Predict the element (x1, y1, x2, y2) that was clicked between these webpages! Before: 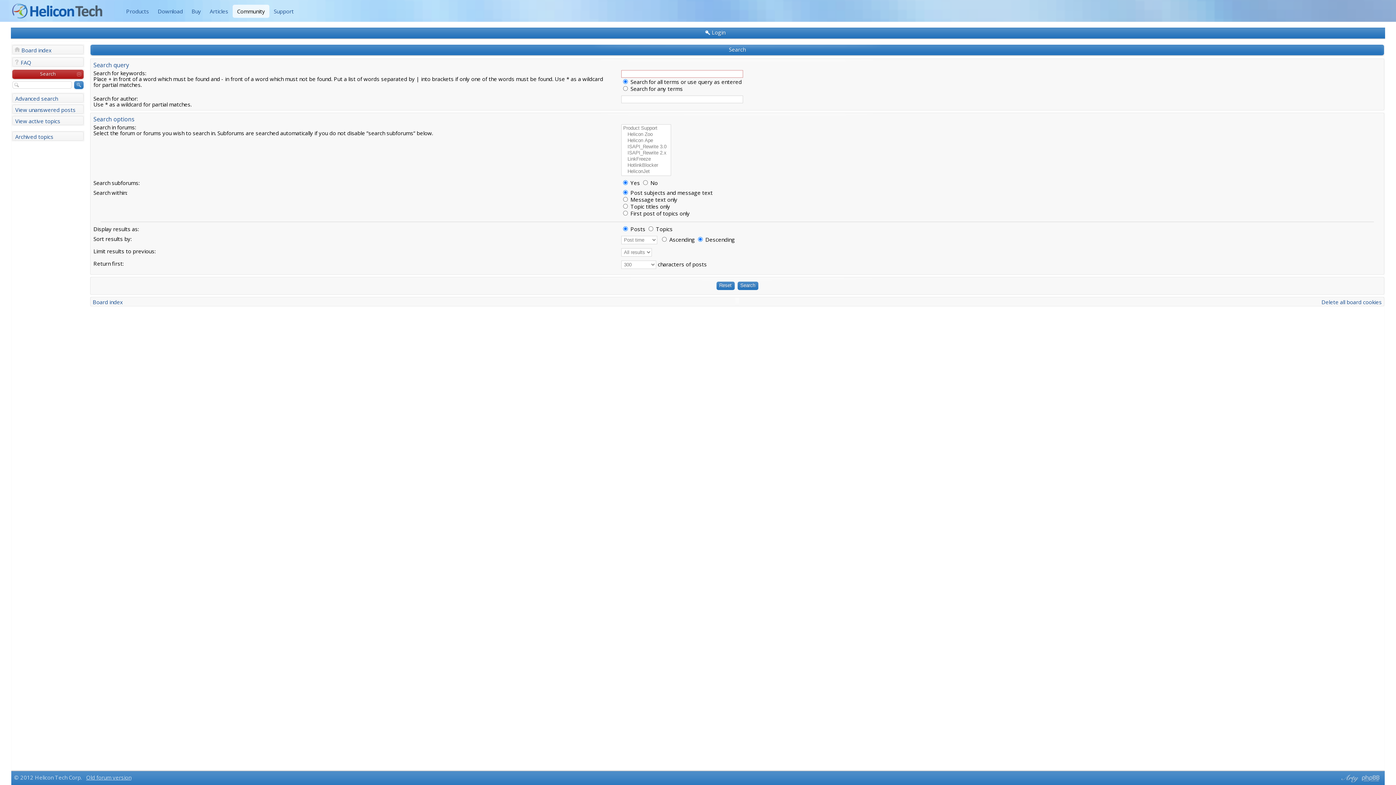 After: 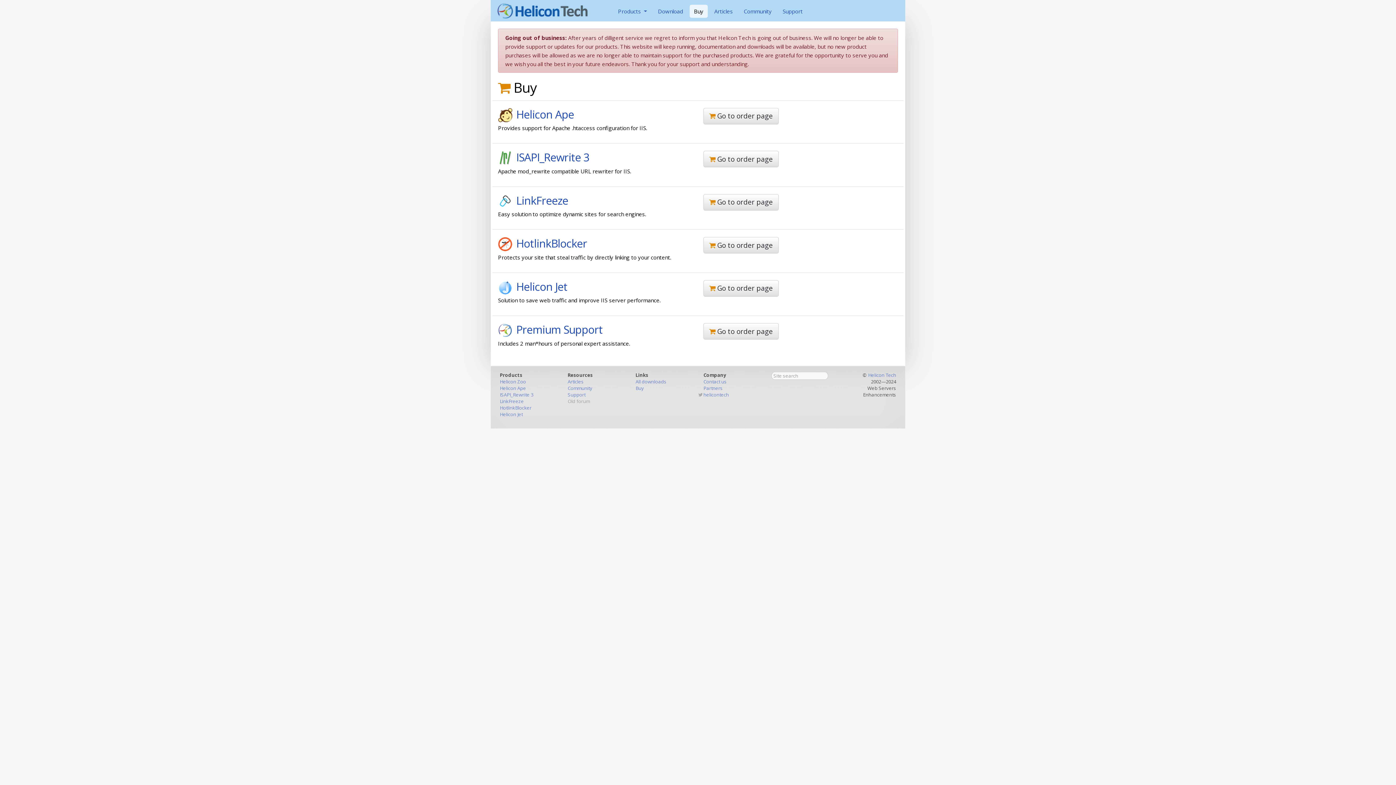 Action: label: Buy bbox: (187, 4, 205, 17)